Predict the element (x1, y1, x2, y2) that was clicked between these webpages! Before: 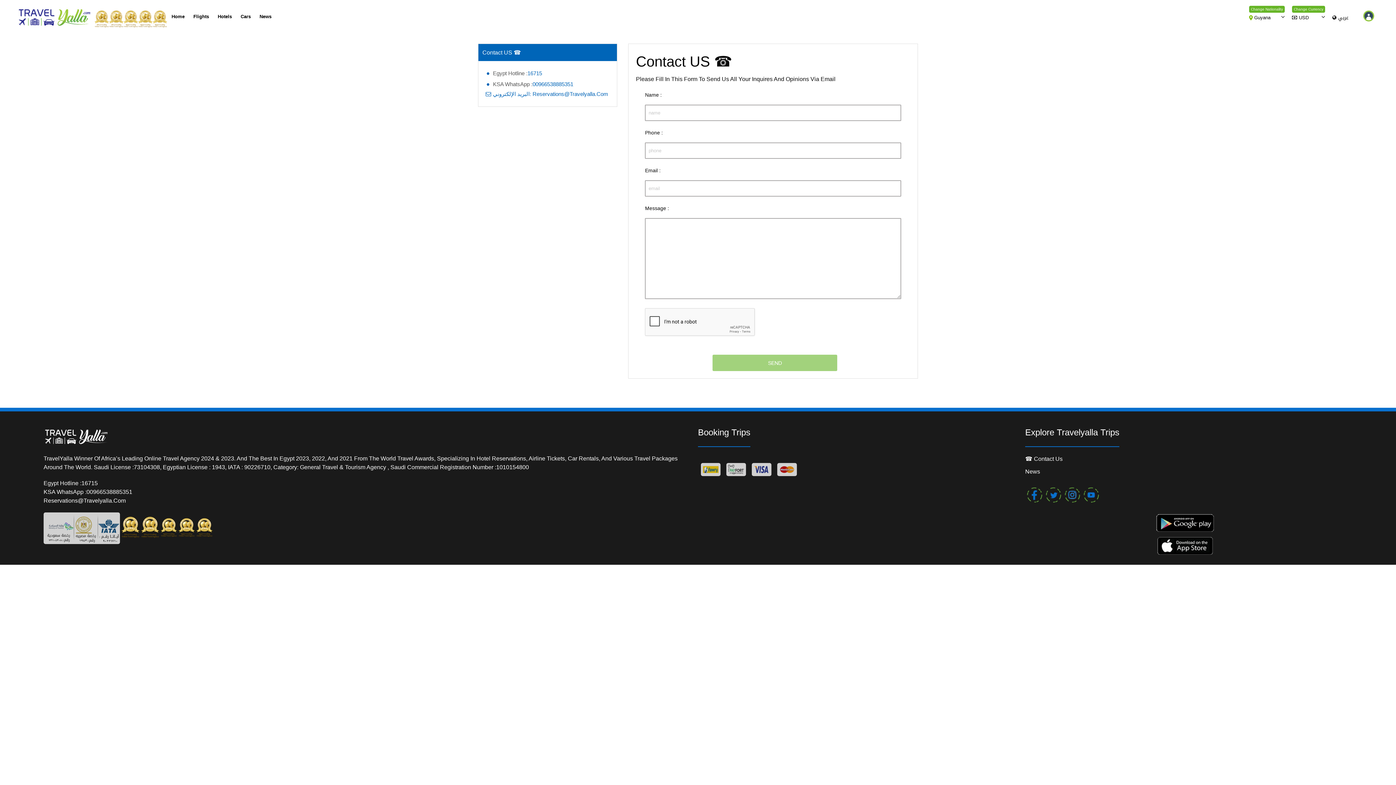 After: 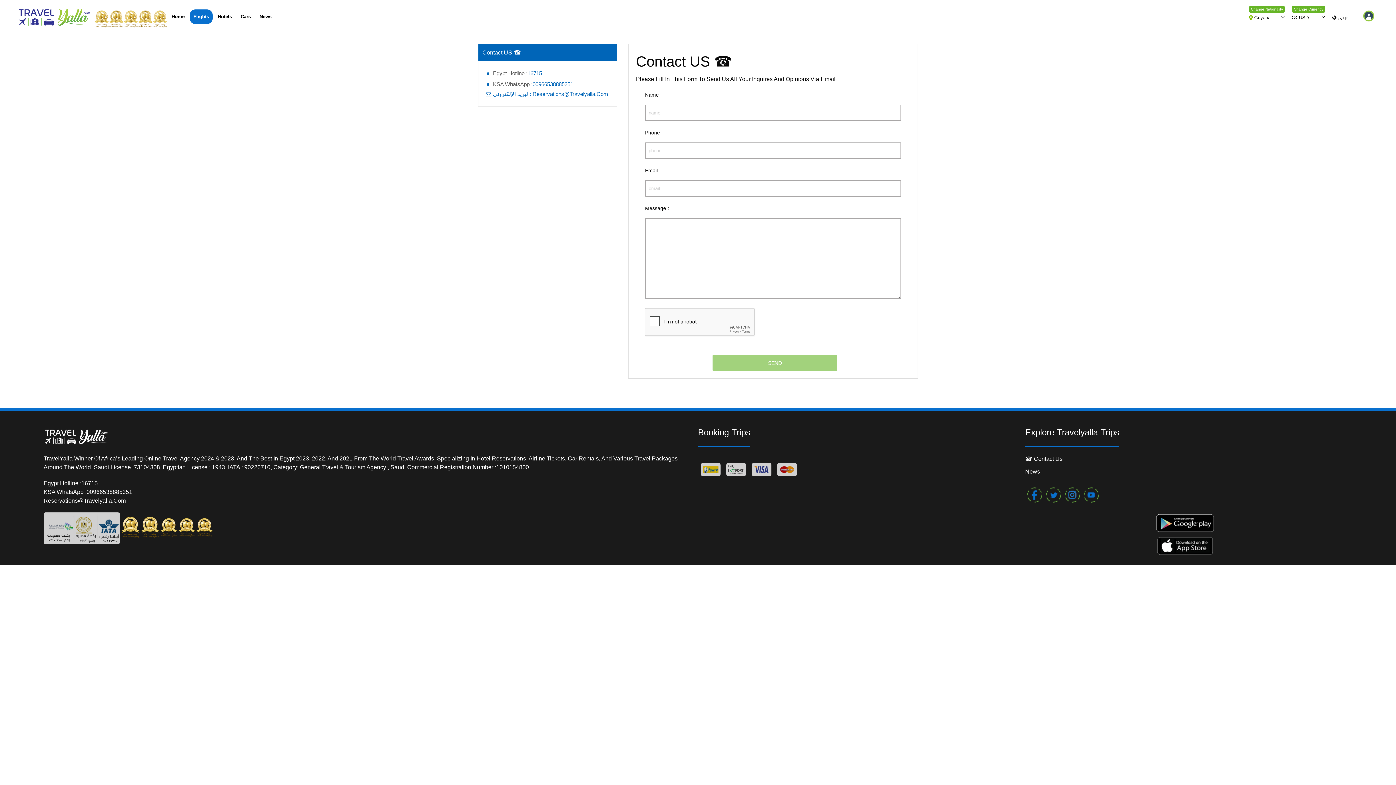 Action: label: Flights bbox: (189, 9, 212, 24)